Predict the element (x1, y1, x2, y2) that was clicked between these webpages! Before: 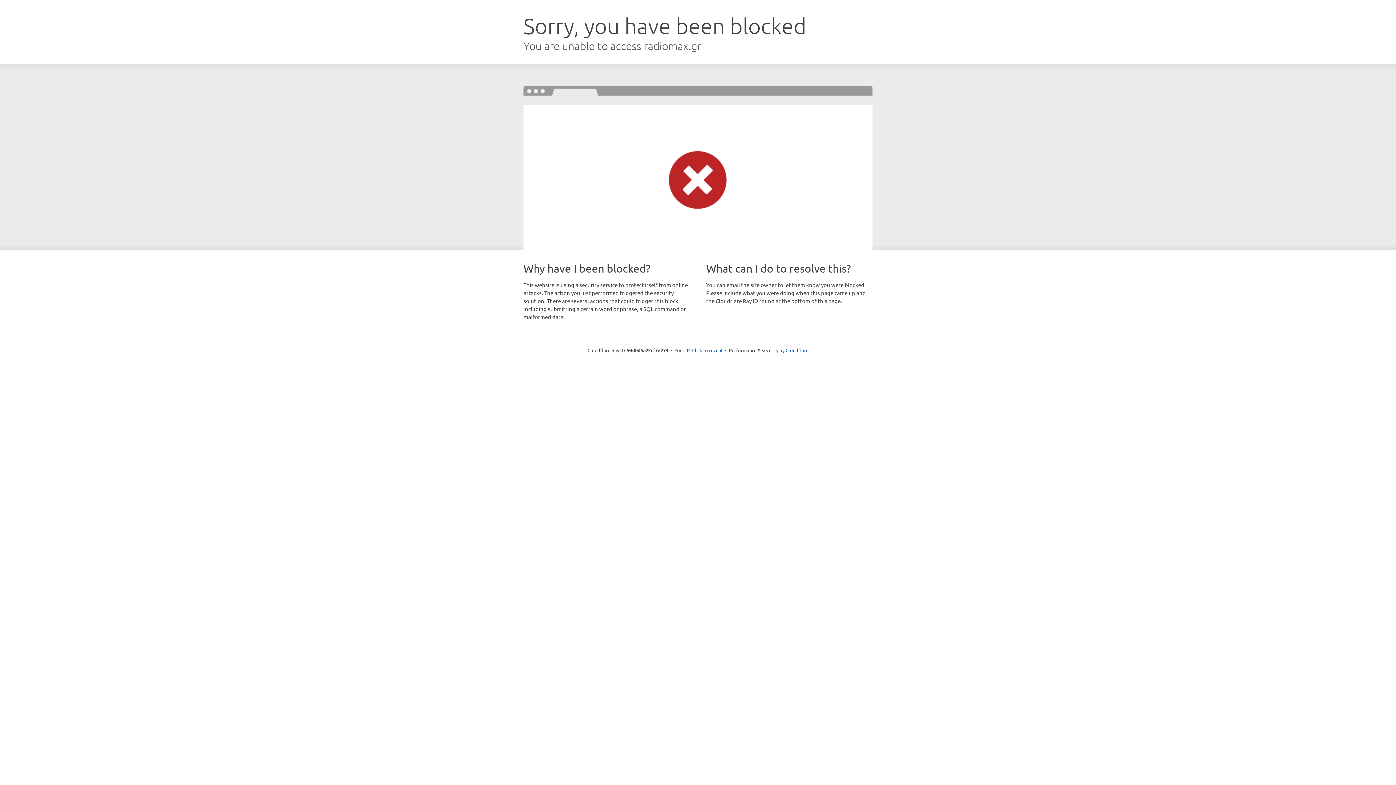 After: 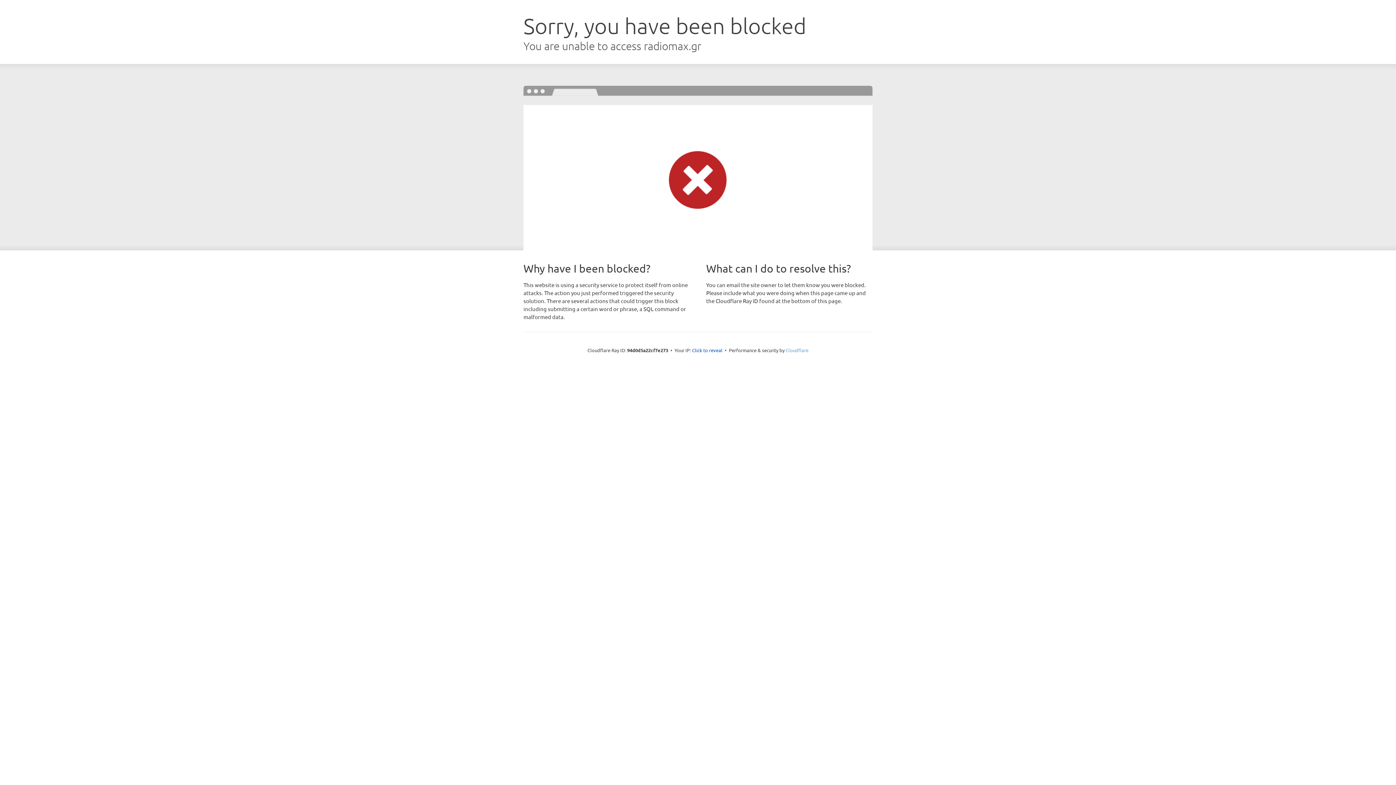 Action: label: Cloudflare bbox: (785, 347, 808, 353)